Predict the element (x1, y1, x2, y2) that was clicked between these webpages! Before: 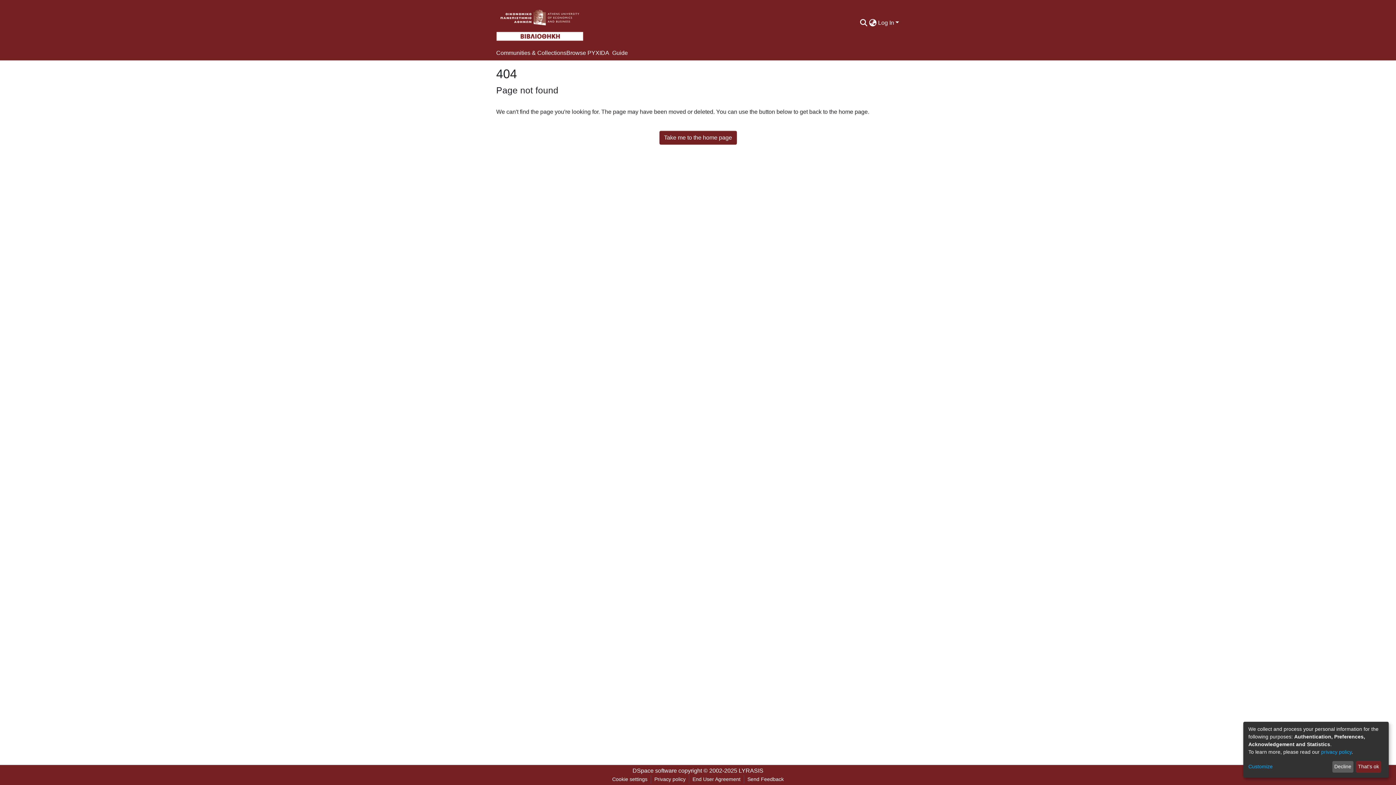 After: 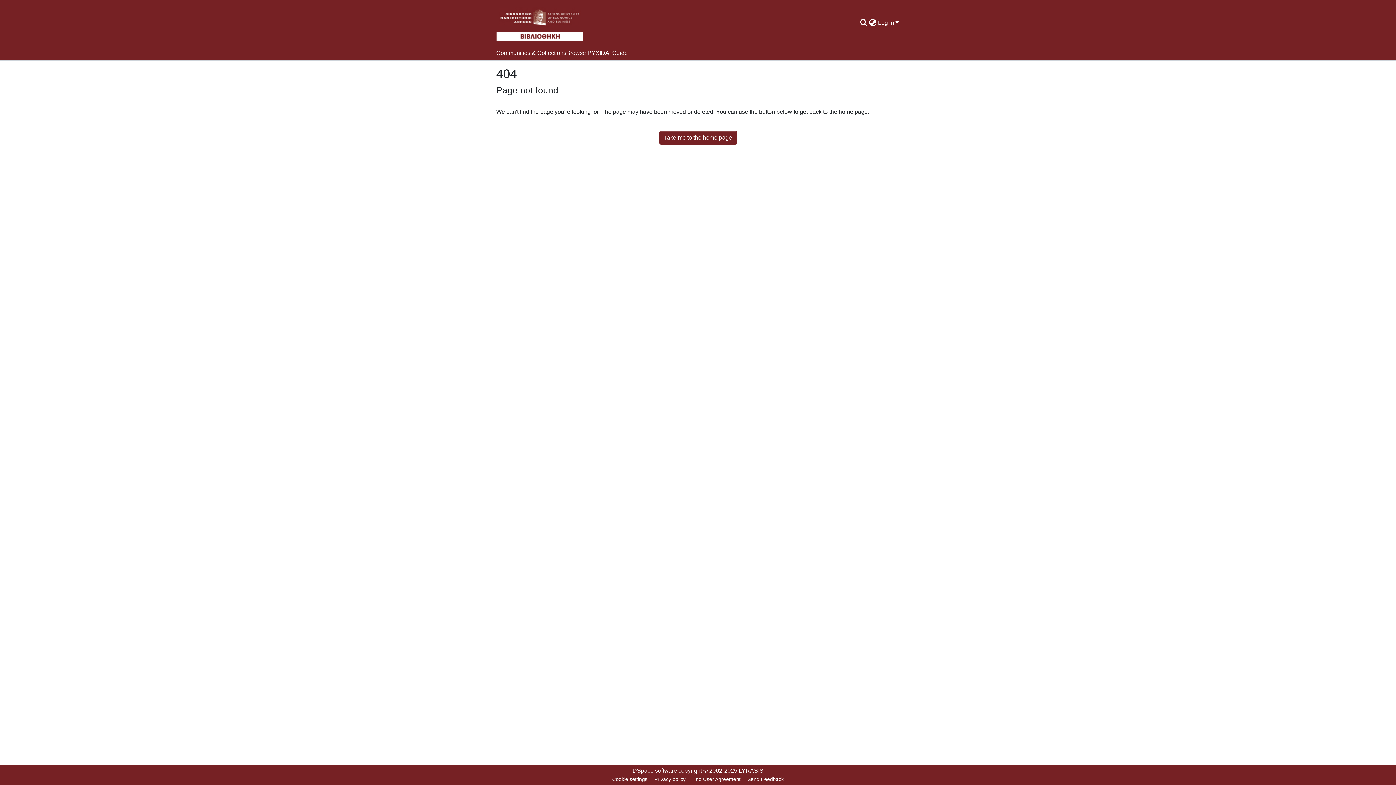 Action: label: Decline bbox: (1332, 761, 1353, 773)